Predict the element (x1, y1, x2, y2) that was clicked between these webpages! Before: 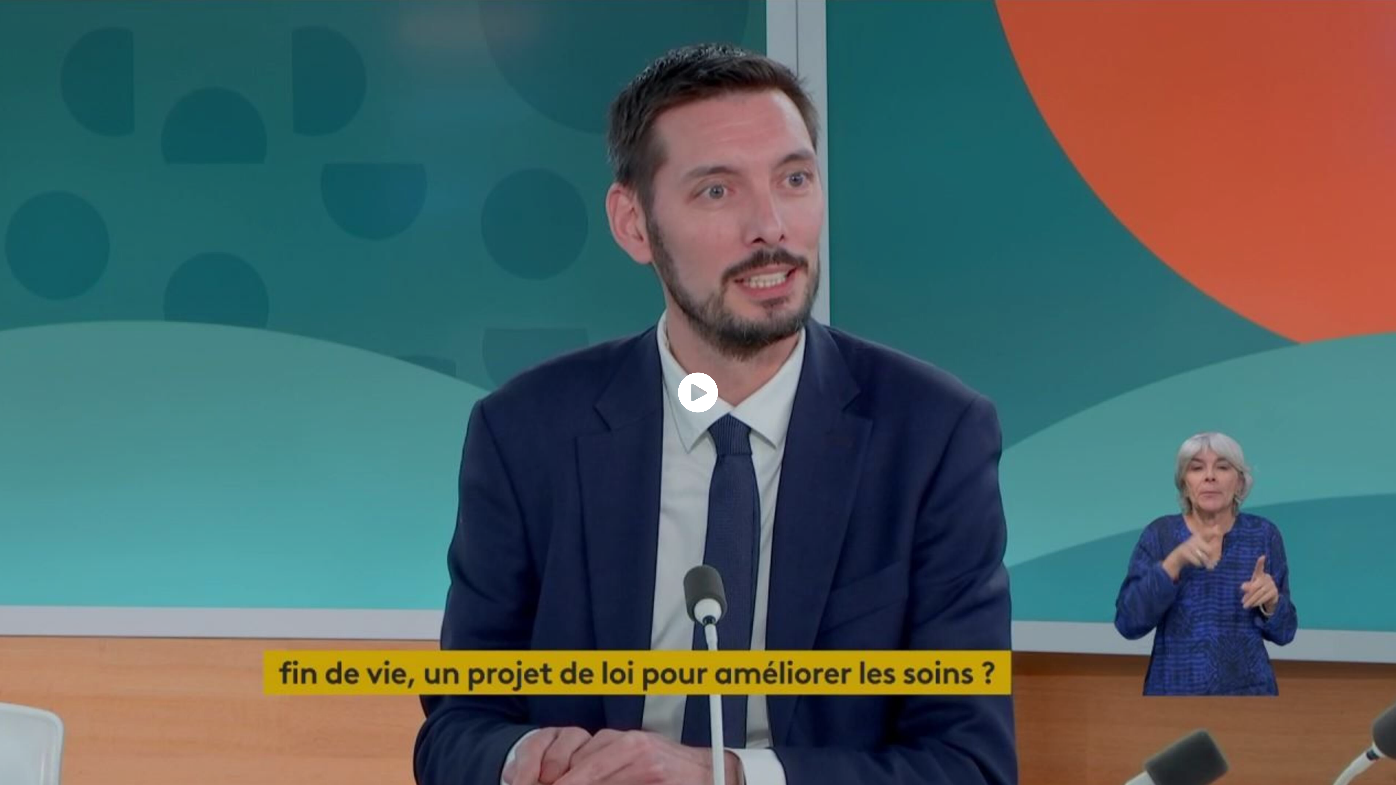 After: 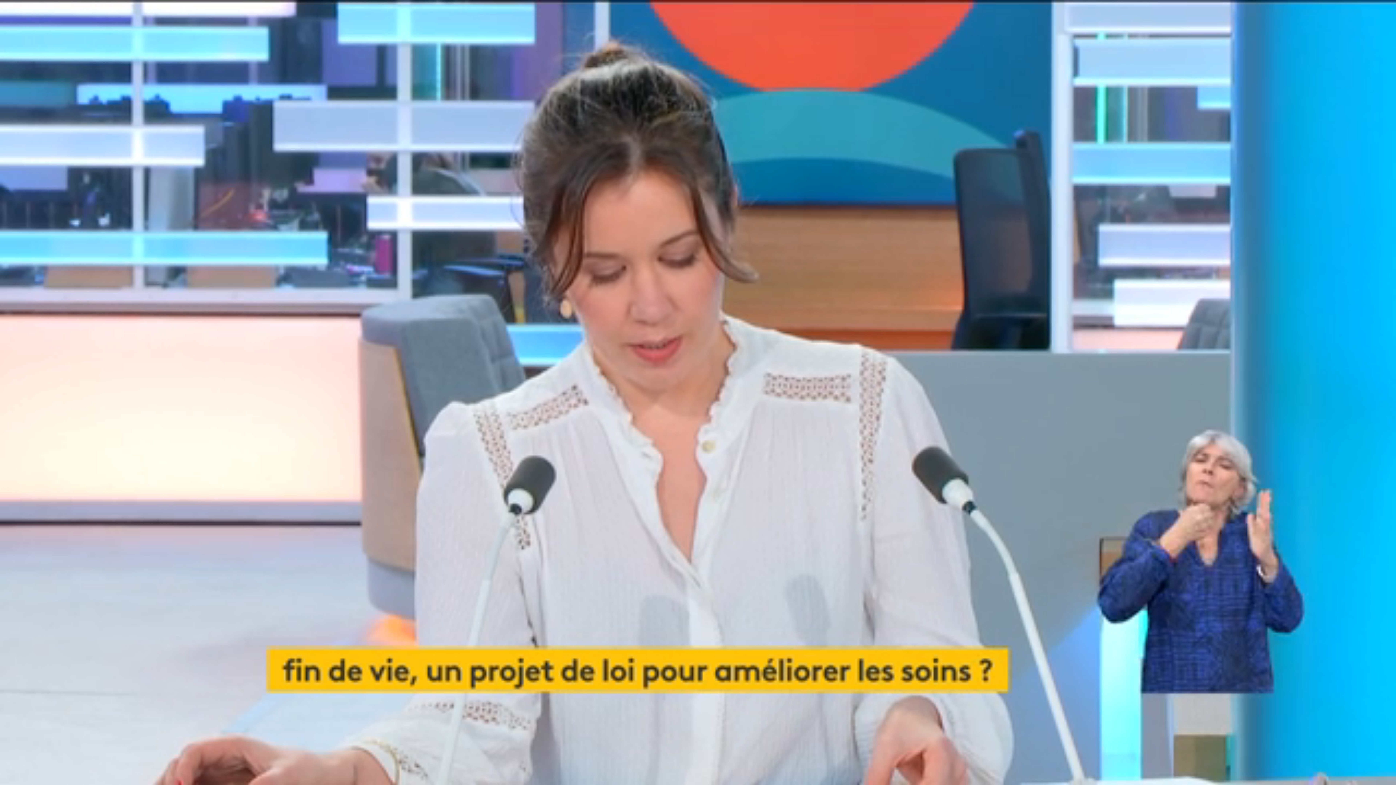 Action: label: lecture bbox: (676, 370, 720, 414)